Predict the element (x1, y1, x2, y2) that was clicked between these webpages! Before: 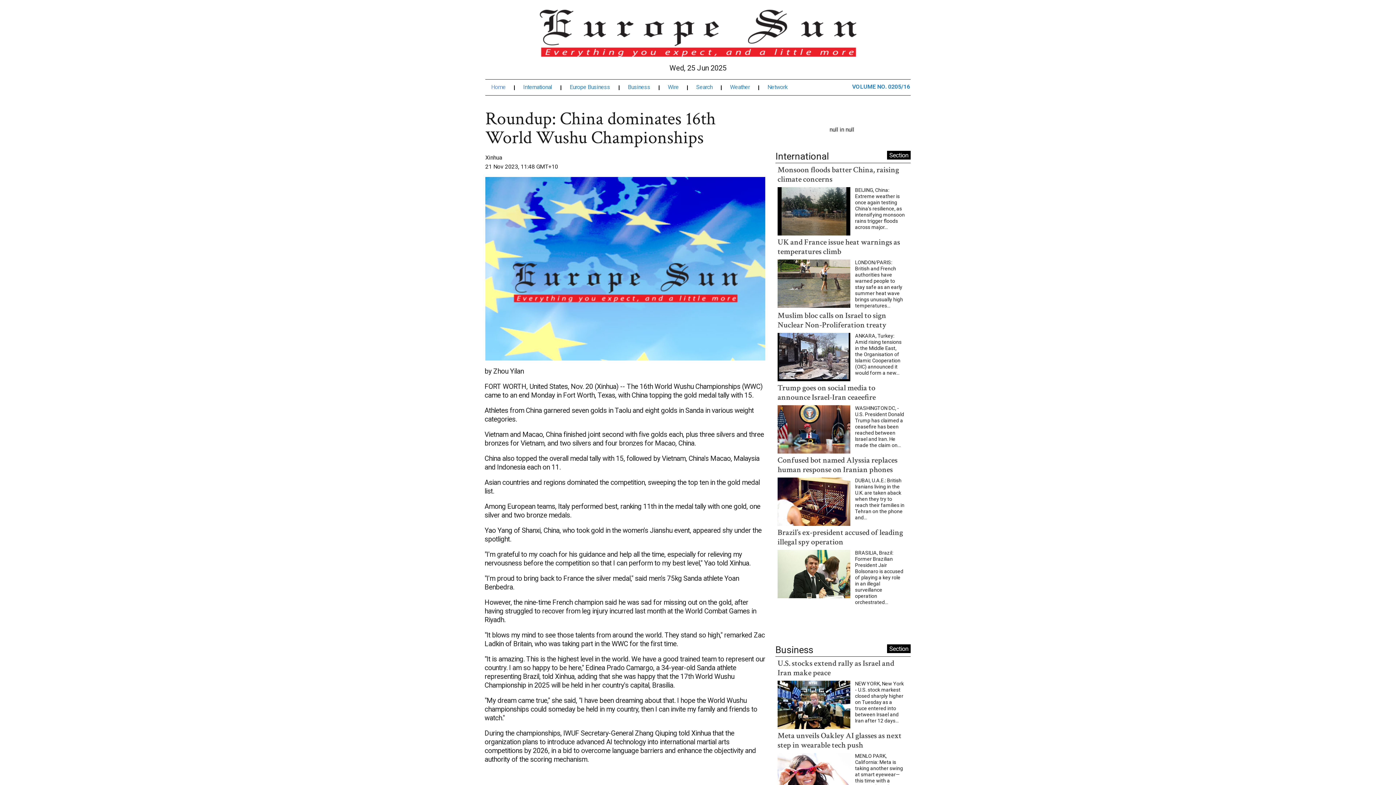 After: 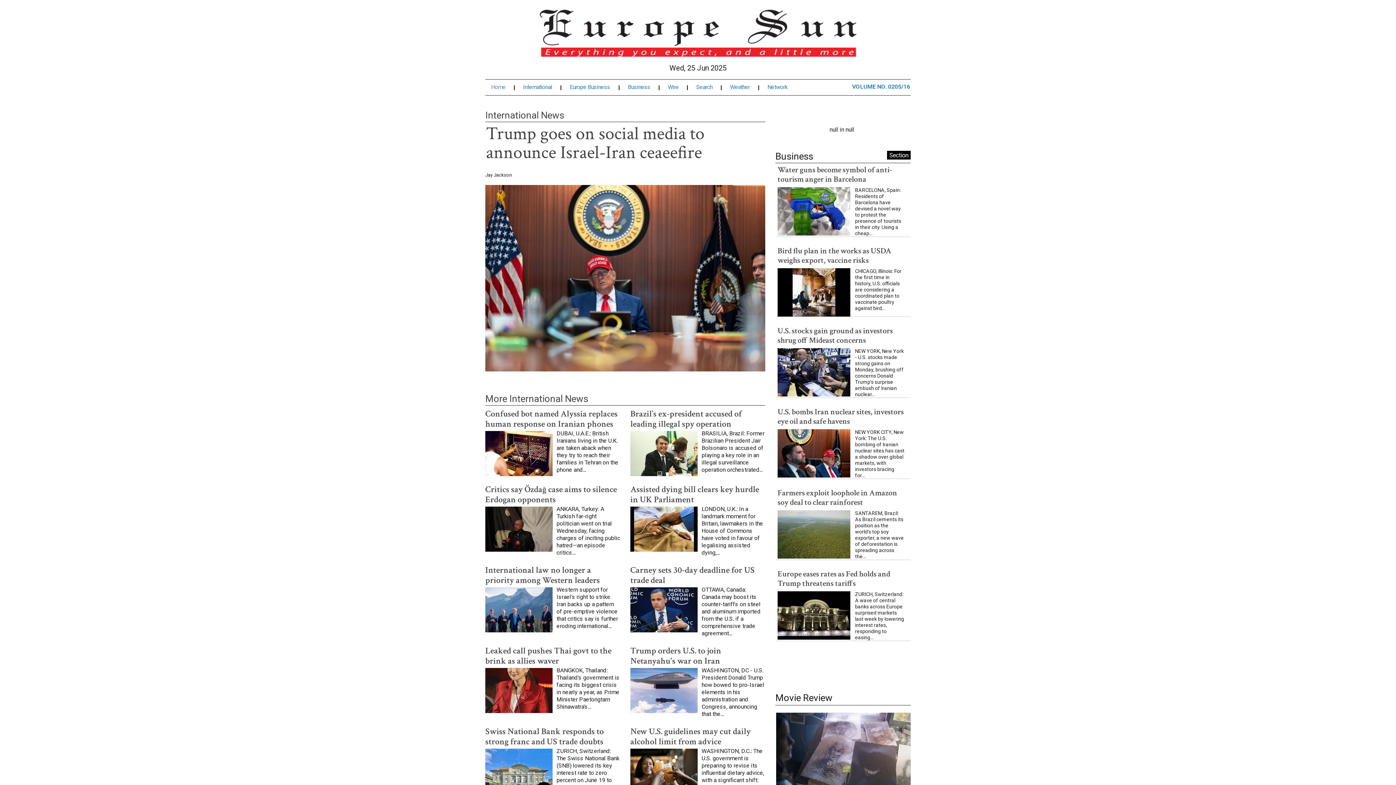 Action: label: Section bbox: (887, 137, 910, 146)